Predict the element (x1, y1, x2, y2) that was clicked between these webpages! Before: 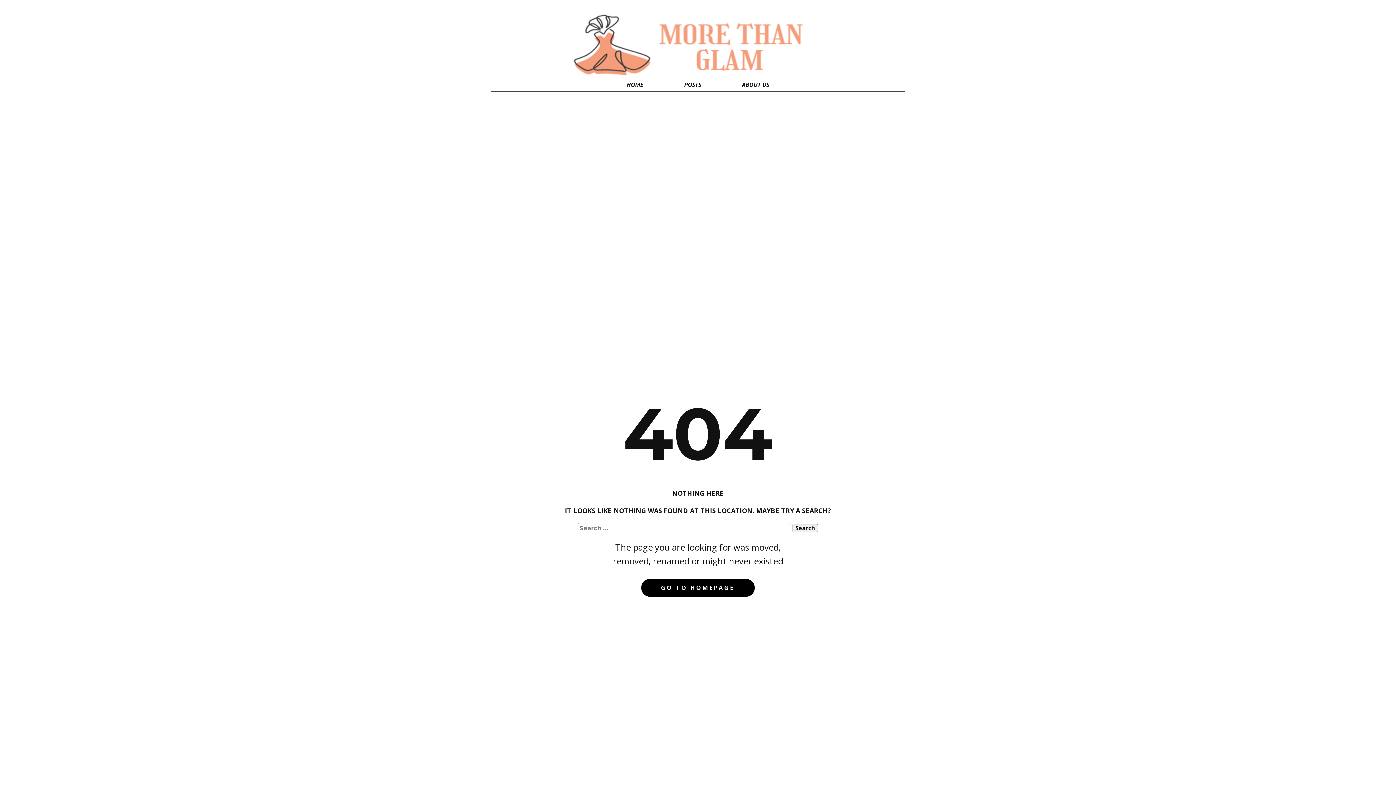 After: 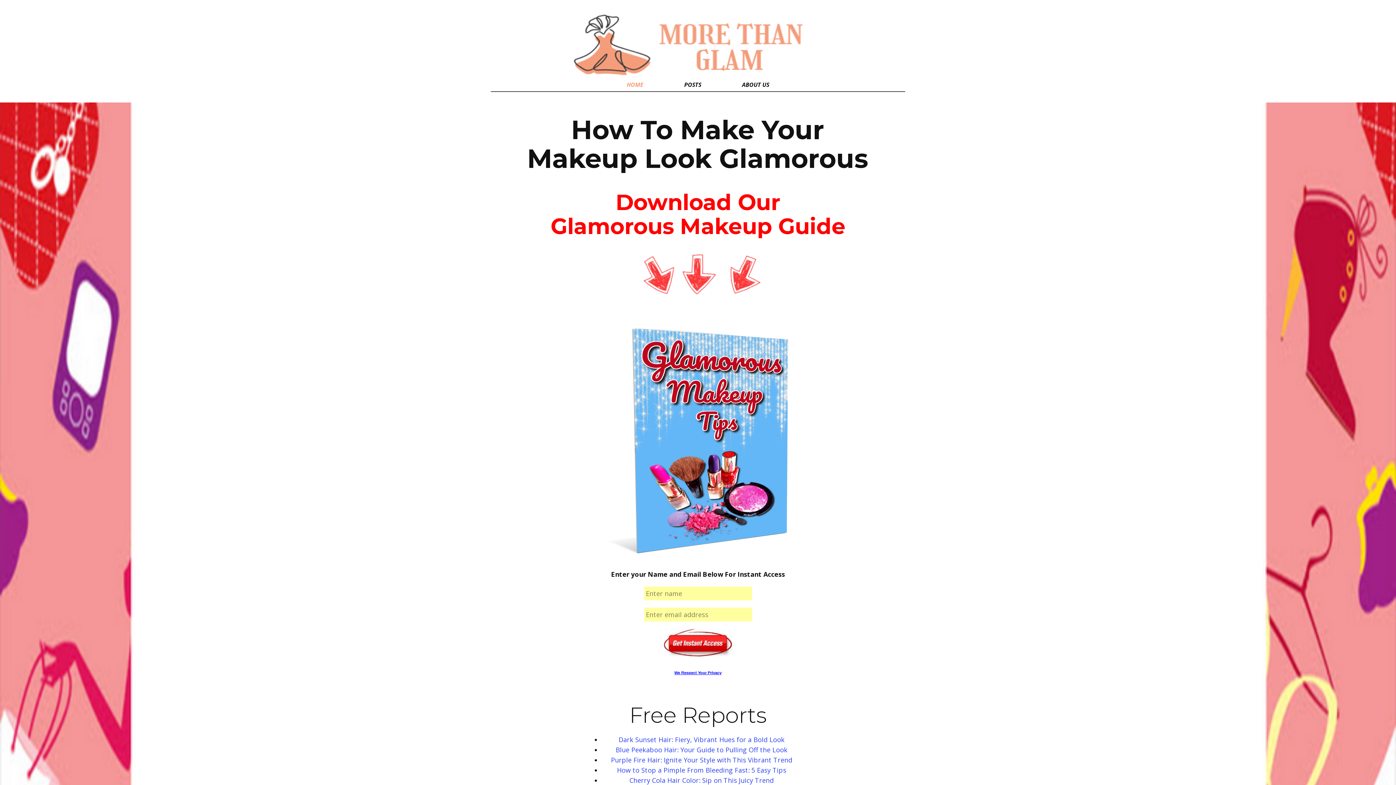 Action: bbox: (606, 78, 664, 91) label: HOME